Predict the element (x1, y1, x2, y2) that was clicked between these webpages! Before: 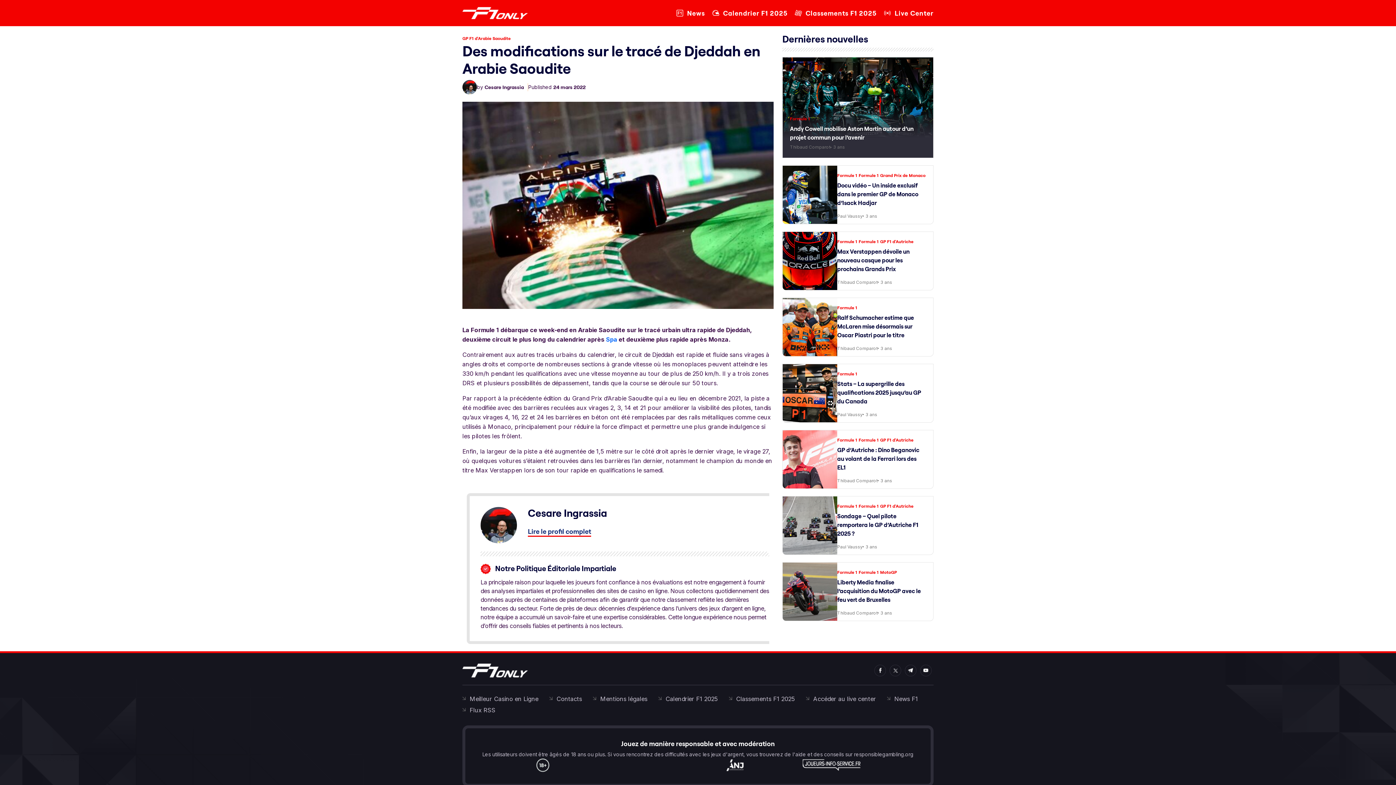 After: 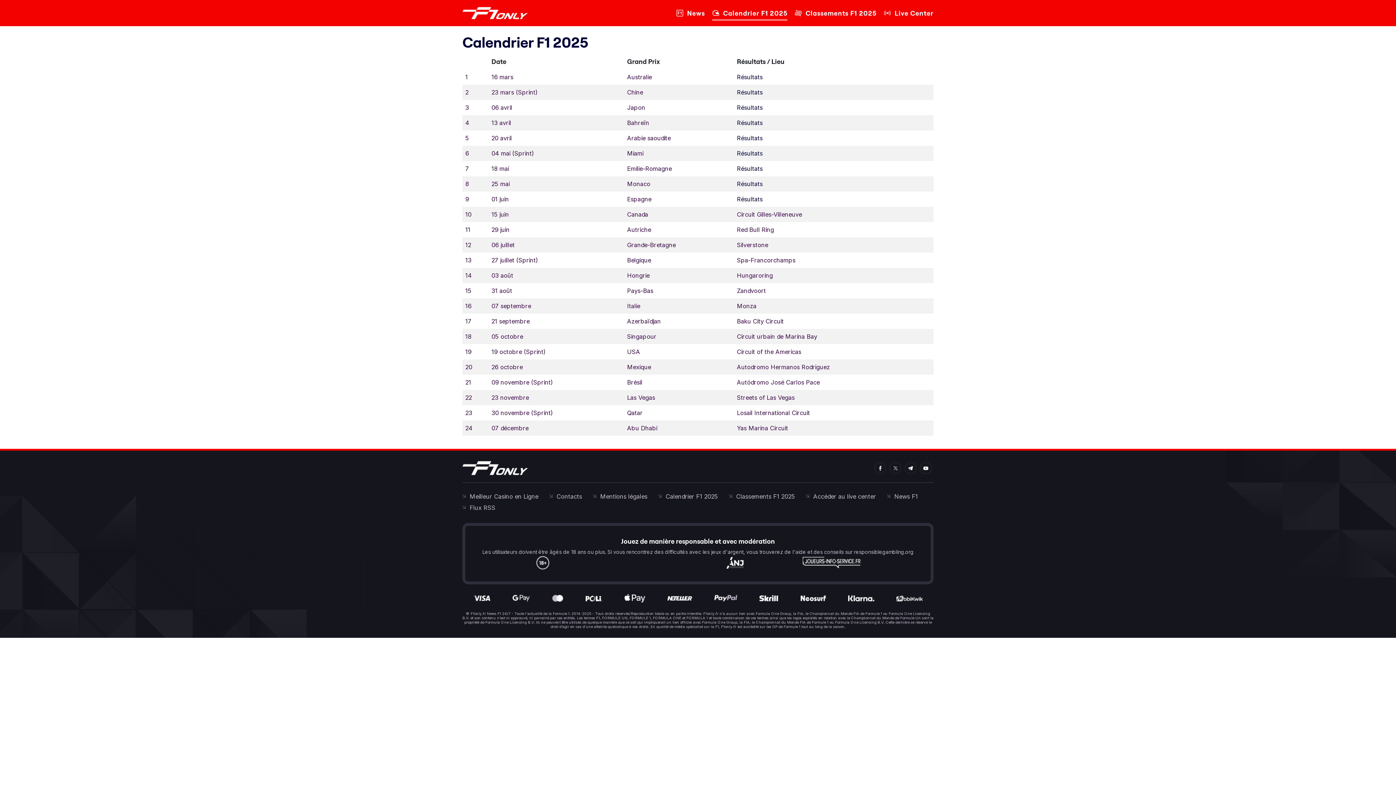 Action: bbox: (658, 695, 718, 702) label: Calendrier F1 2025